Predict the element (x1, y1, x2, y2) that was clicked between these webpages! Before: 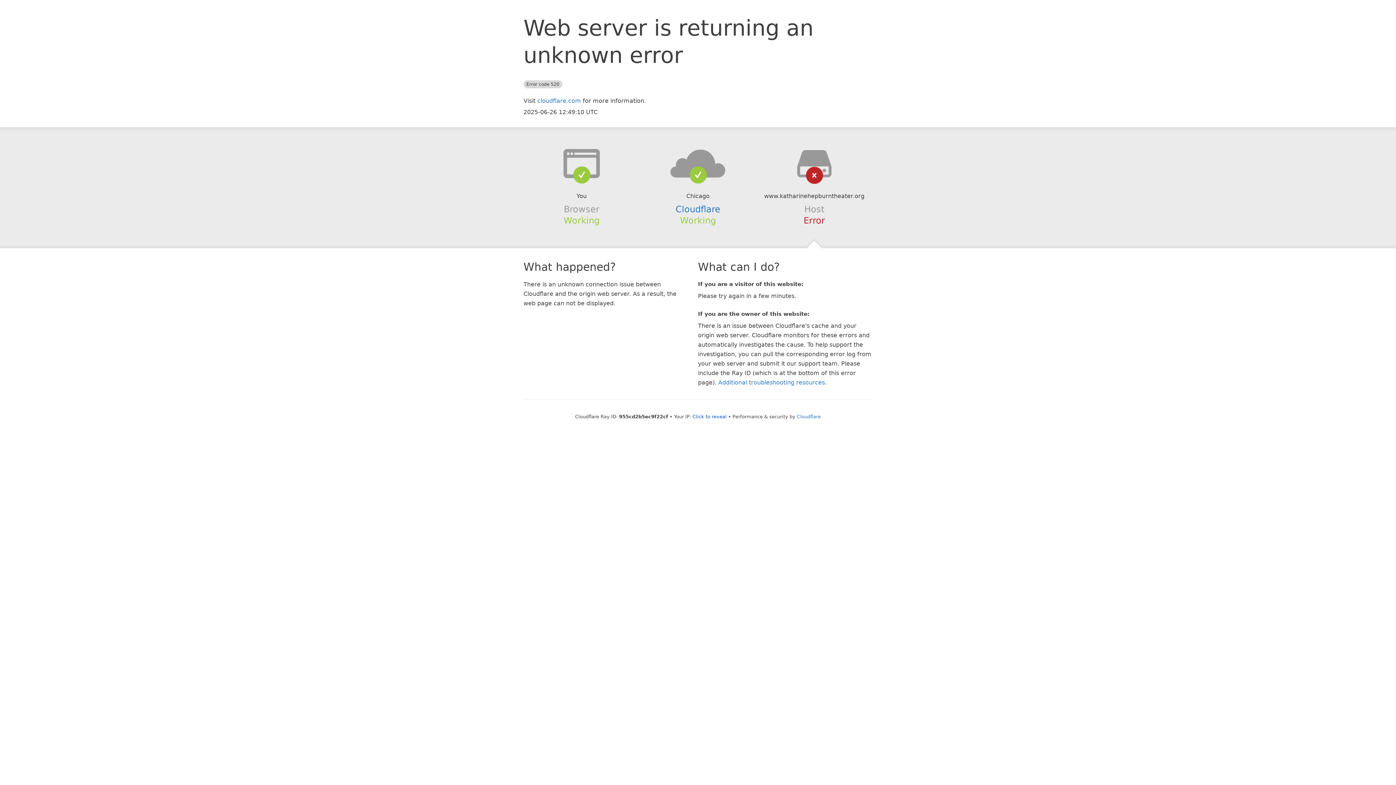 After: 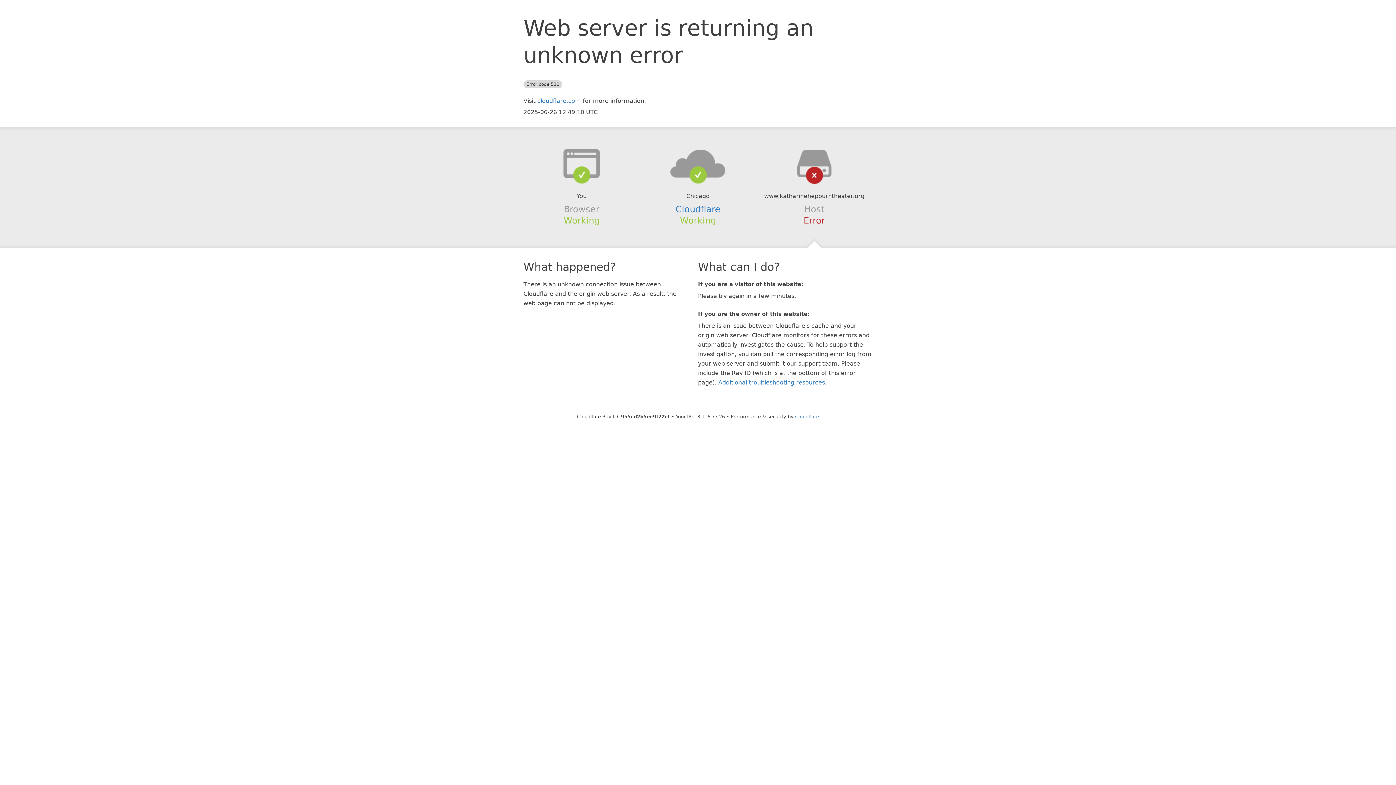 Action: bbox: (692, 414, 726, 419) label: Click to reveal